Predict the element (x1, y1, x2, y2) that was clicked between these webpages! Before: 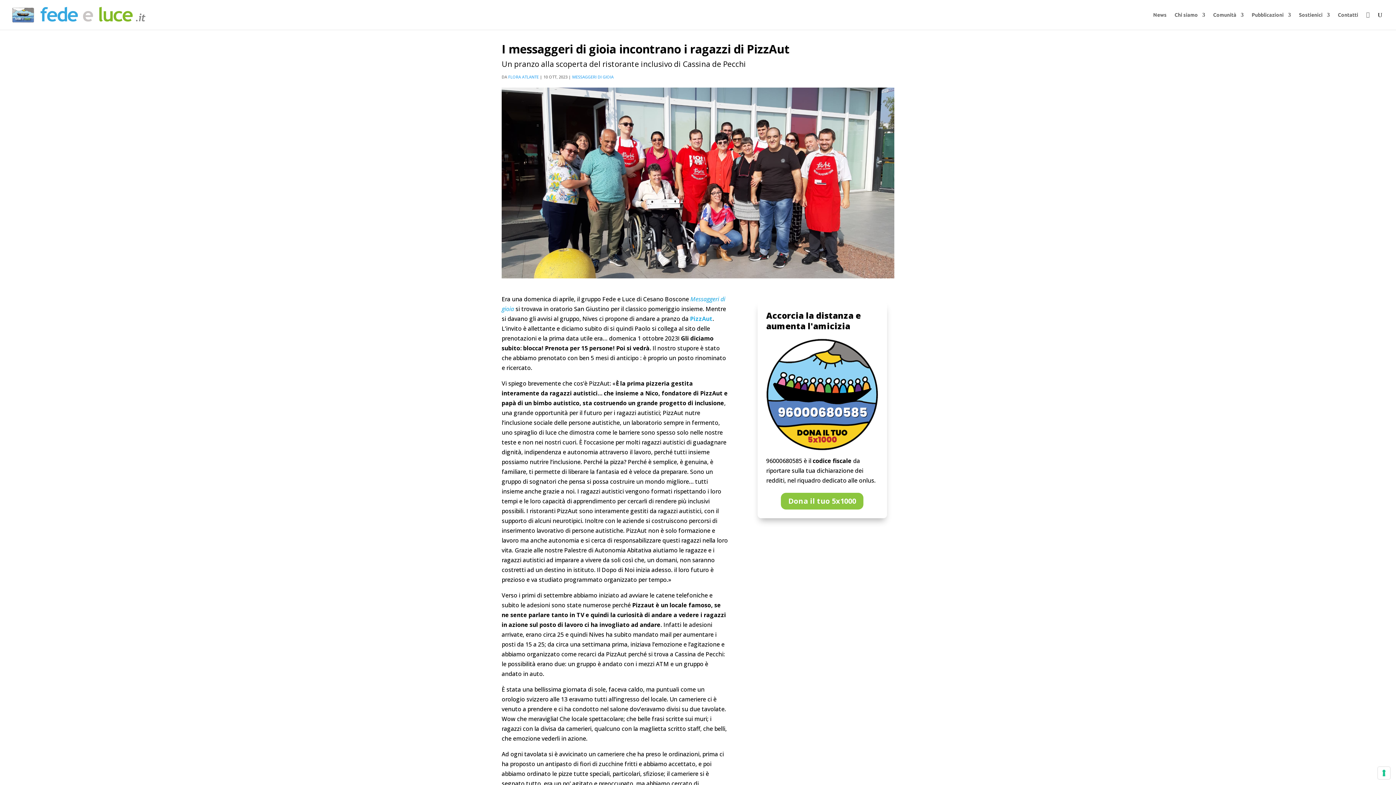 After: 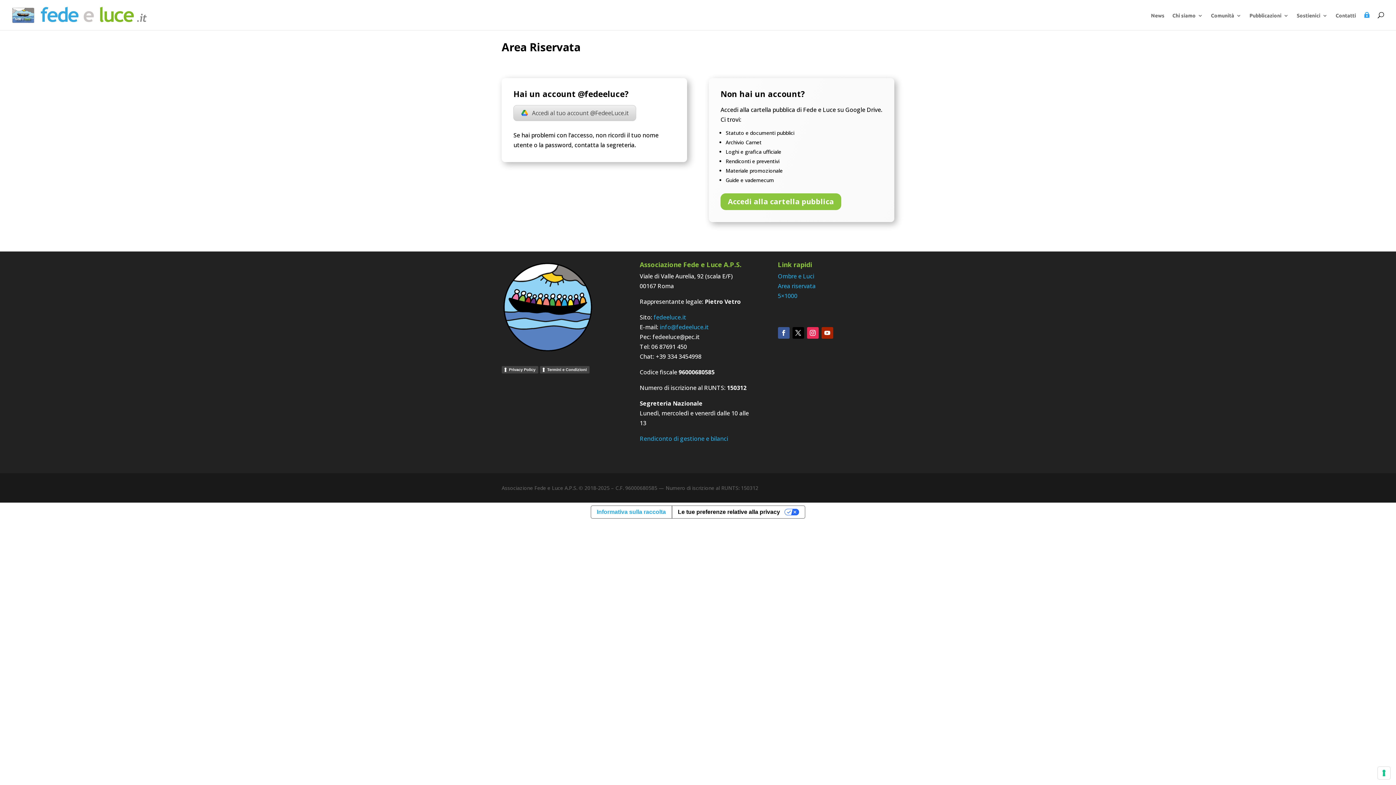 Action: bbox: (1366, 12, 1370, 29) label: 